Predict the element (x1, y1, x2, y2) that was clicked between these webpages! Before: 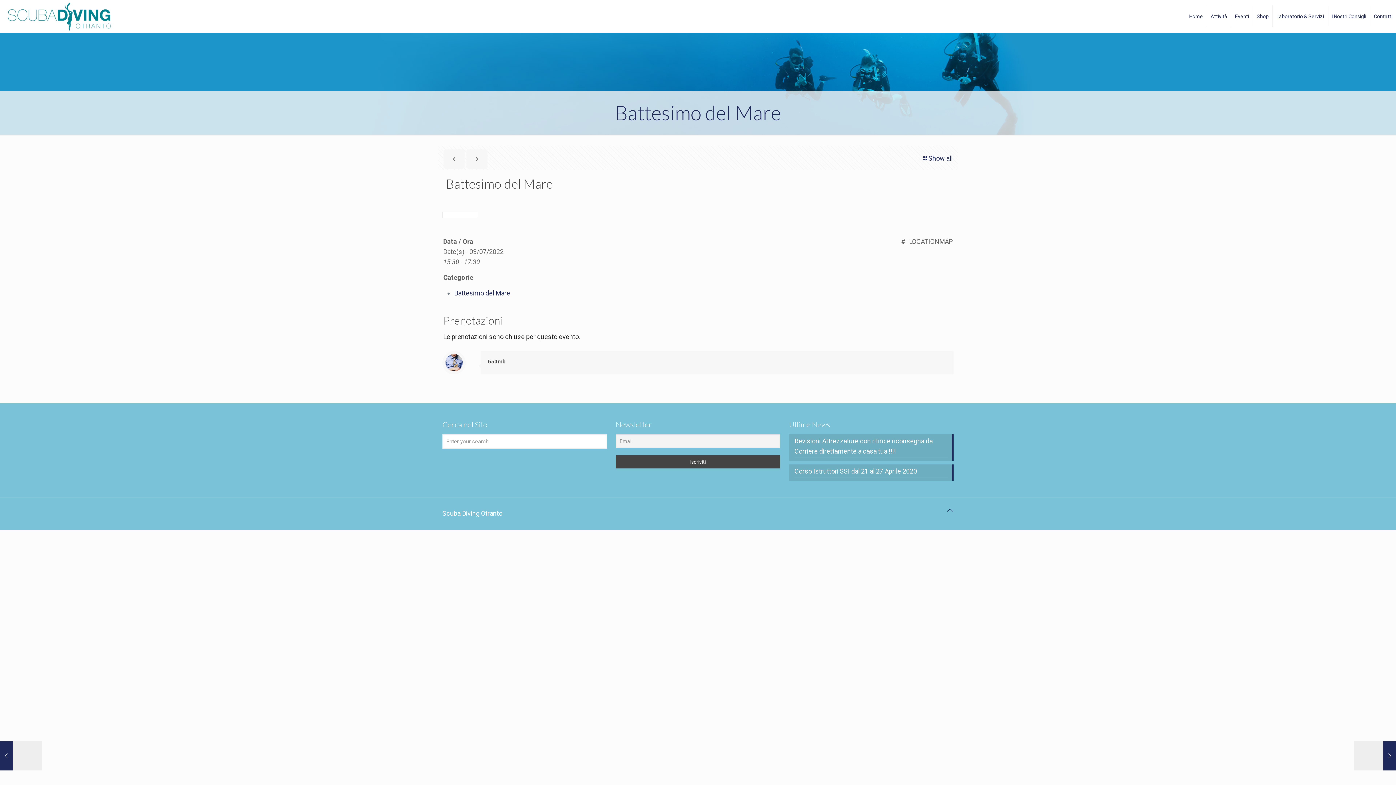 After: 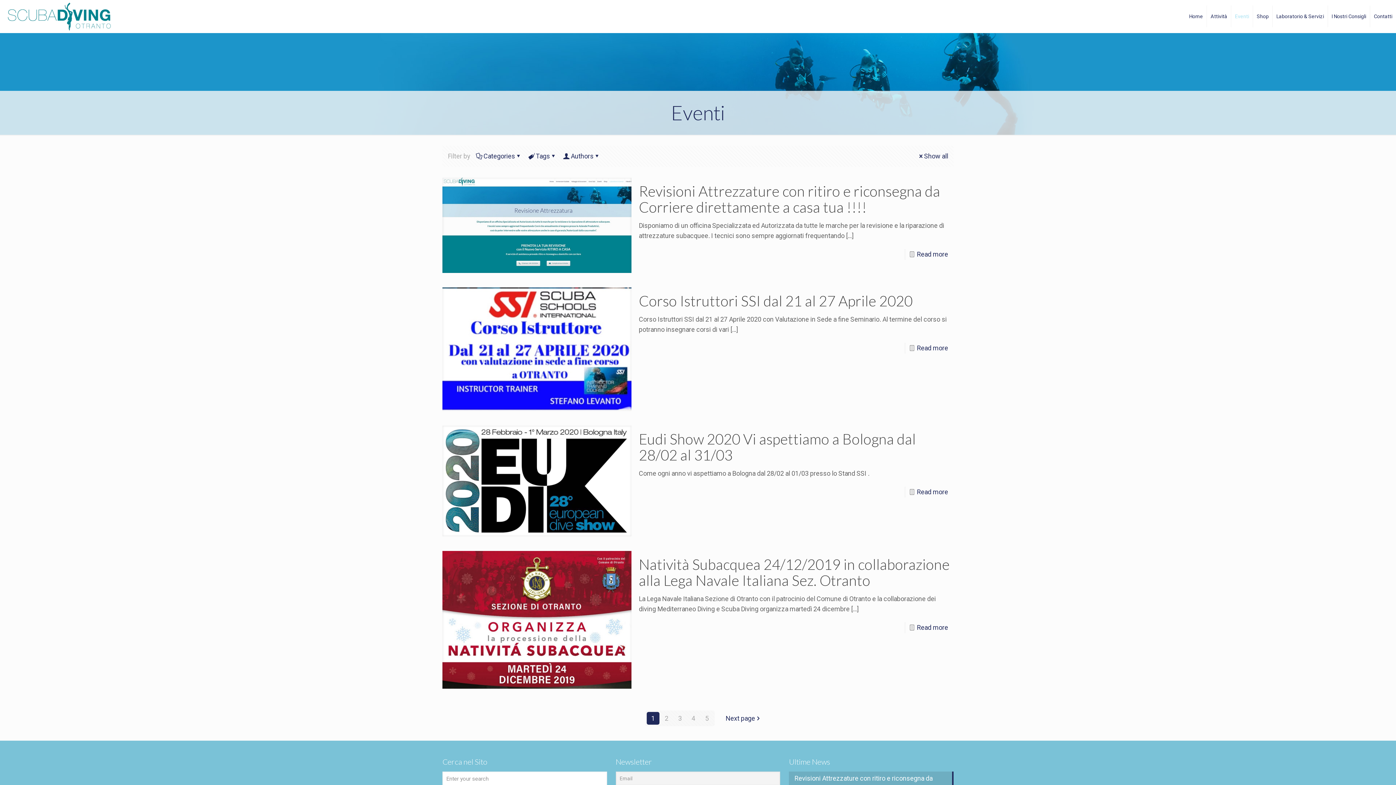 Action: label: Show all bbox: (922, 149, 952, 167)